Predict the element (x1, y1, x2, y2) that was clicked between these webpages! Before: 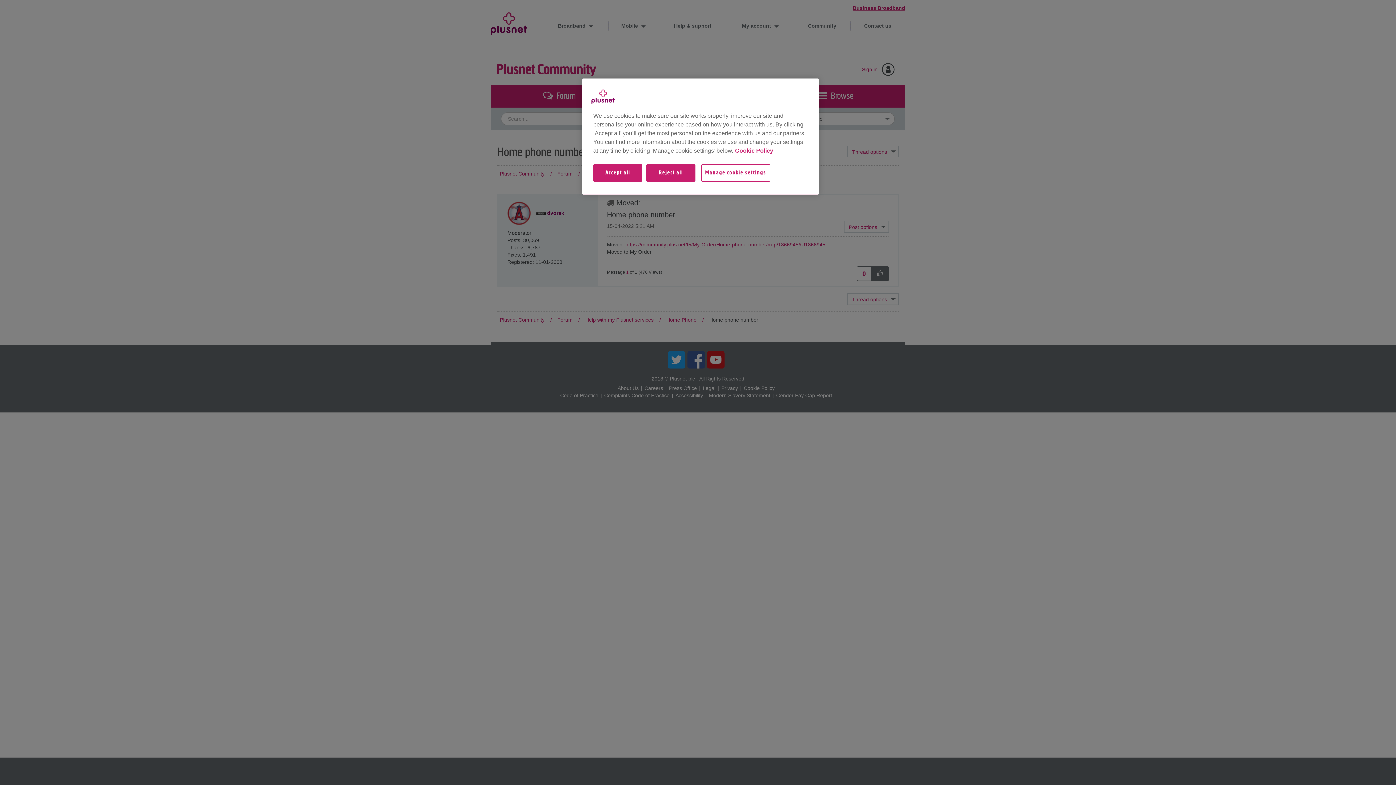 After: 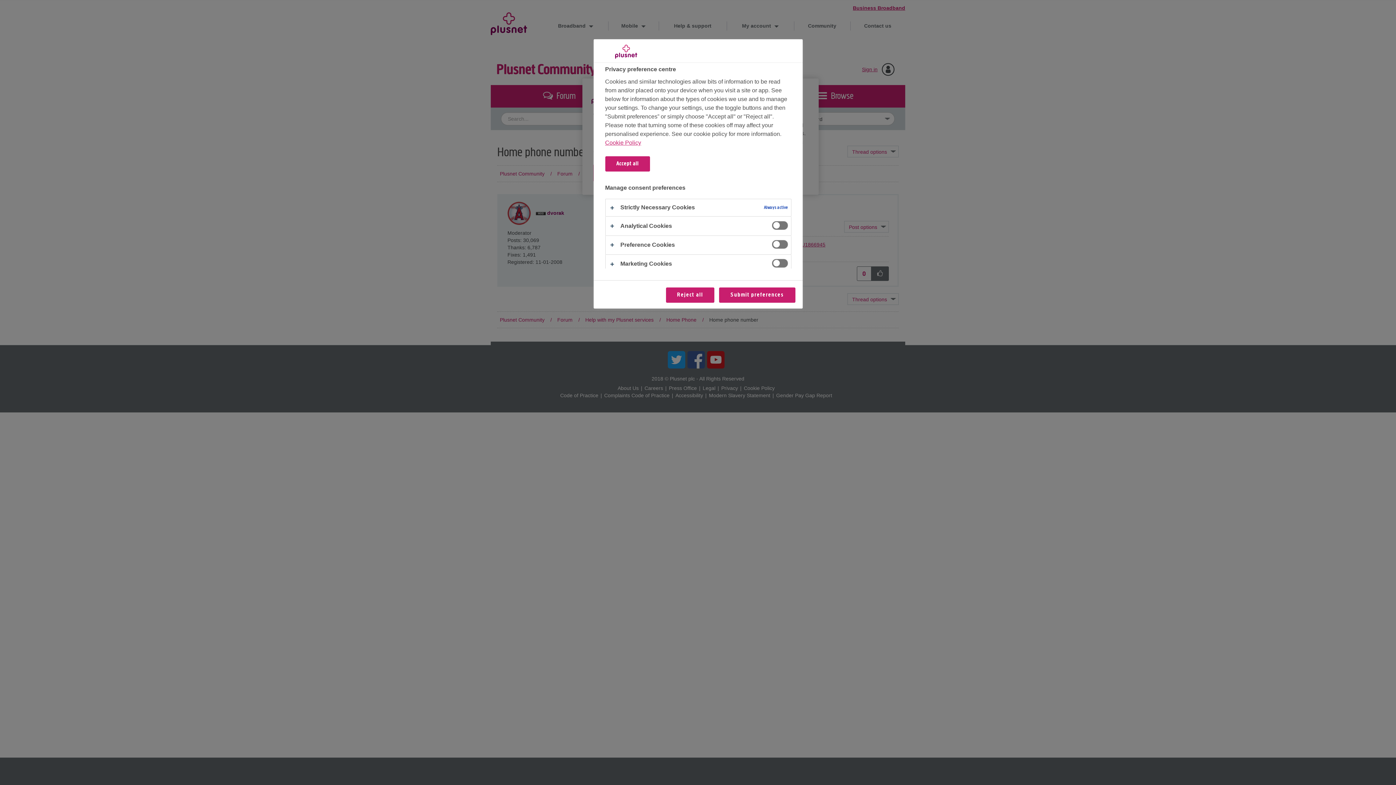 Action: bbox: (701, 164, 780, 189) label: Manage cookie settings